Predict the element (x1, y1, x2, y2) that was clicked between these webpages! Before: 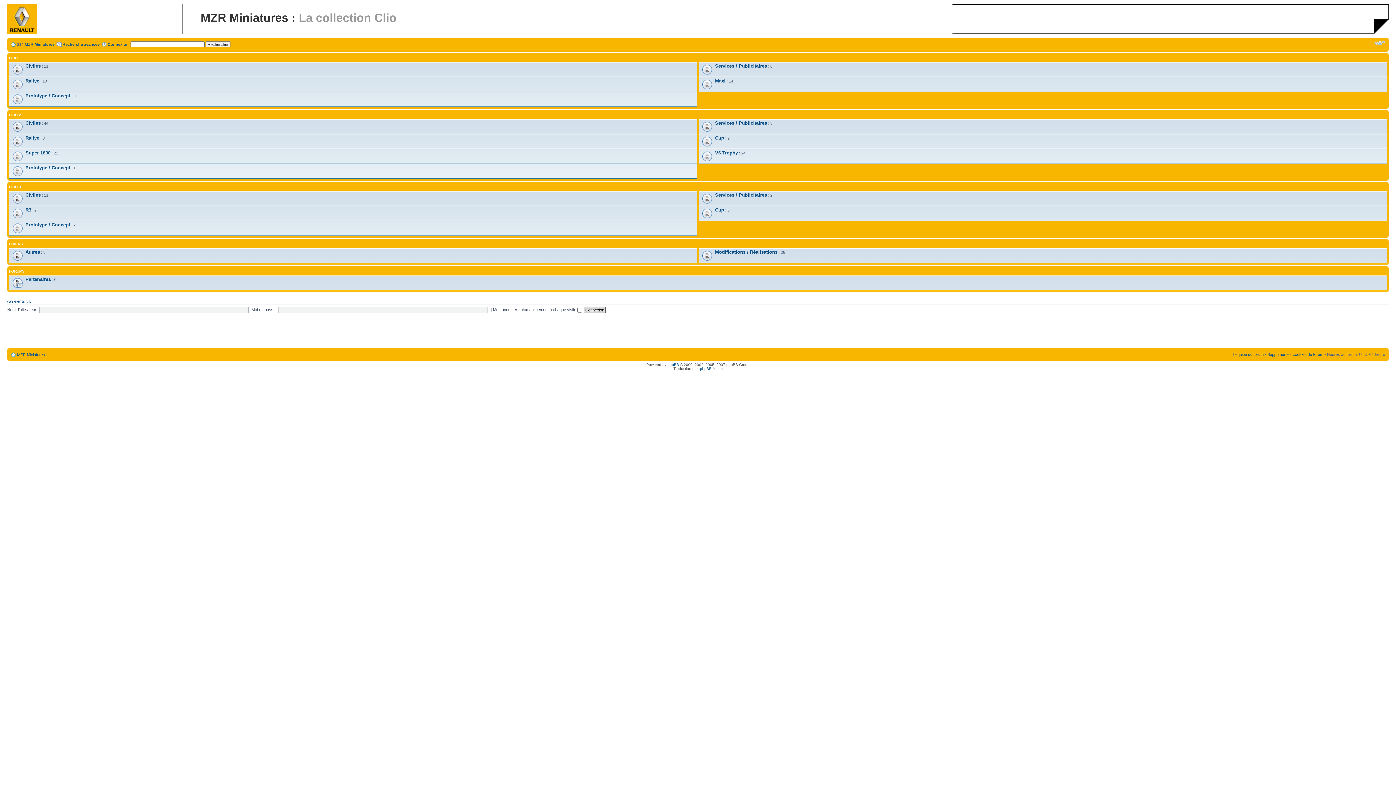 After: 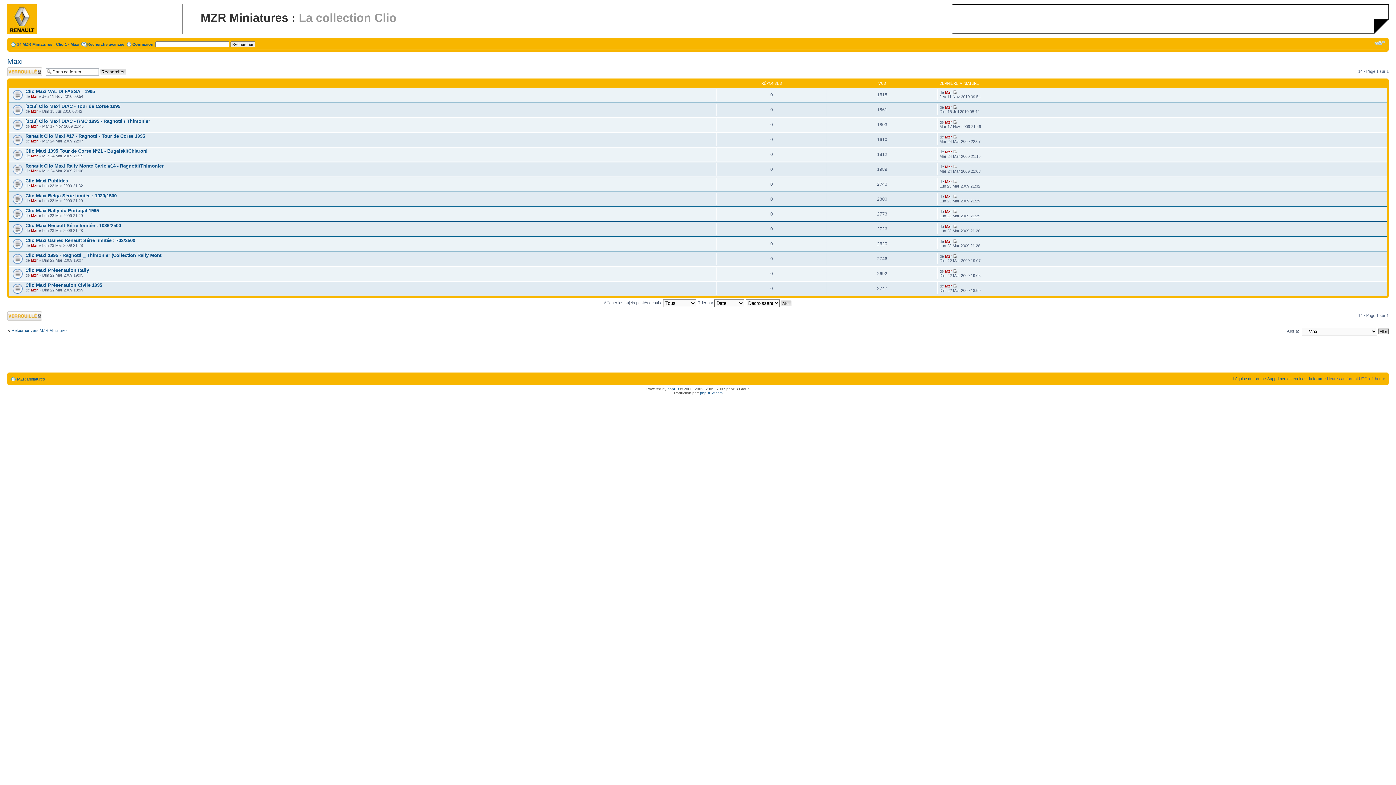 Action: label: Maxi bbox: (715, 78, 725, 83)